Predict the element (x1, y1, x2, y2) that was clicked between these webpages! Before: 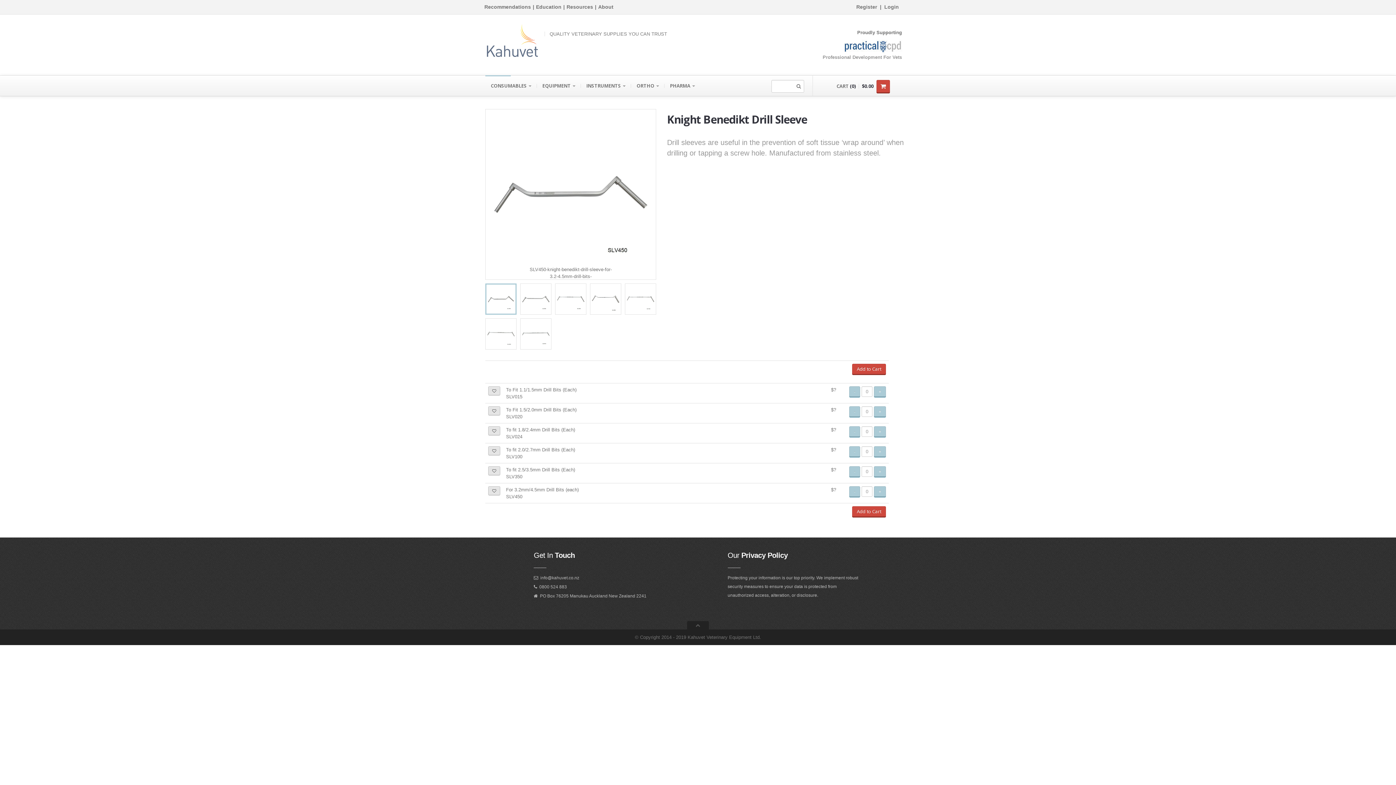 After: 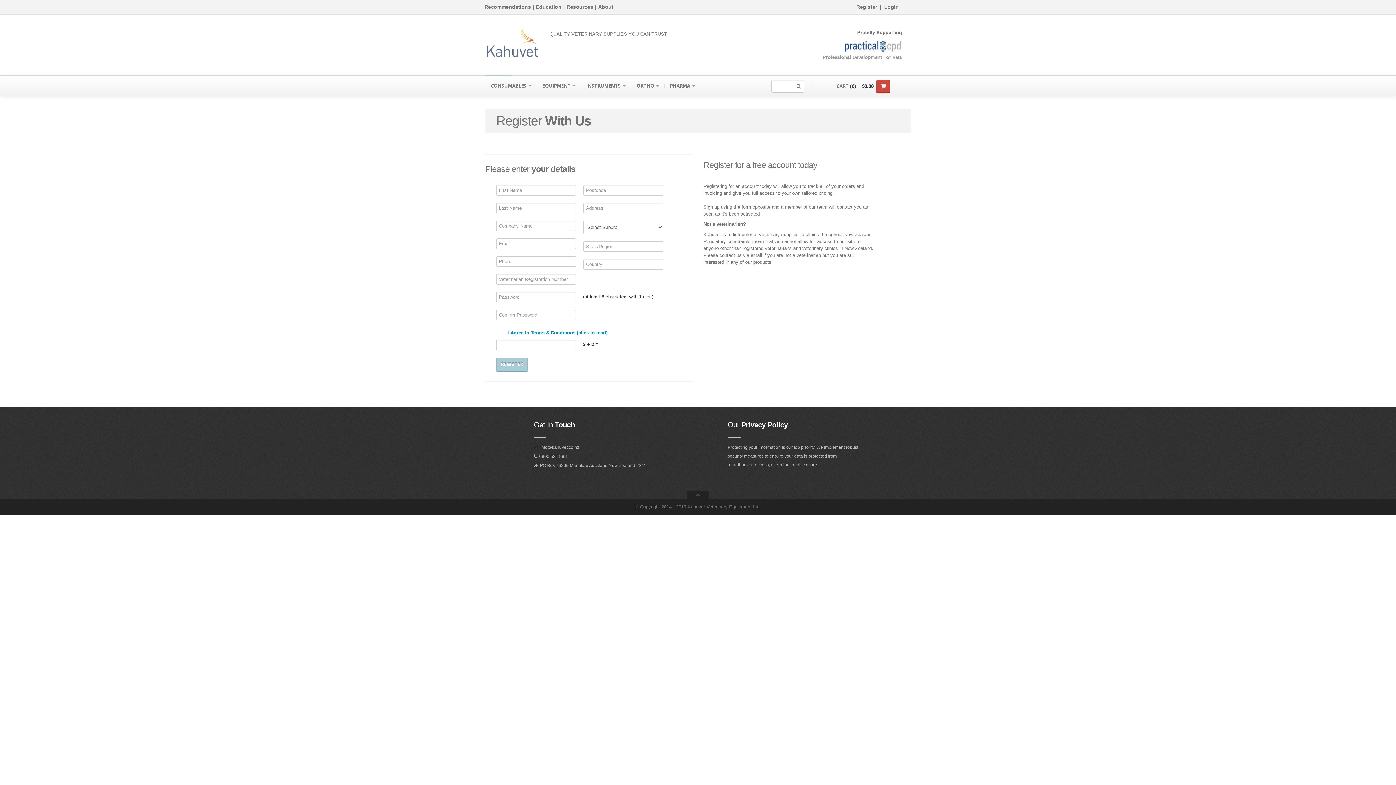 Action: label: Register bbox: (856, 4, 877, 9)